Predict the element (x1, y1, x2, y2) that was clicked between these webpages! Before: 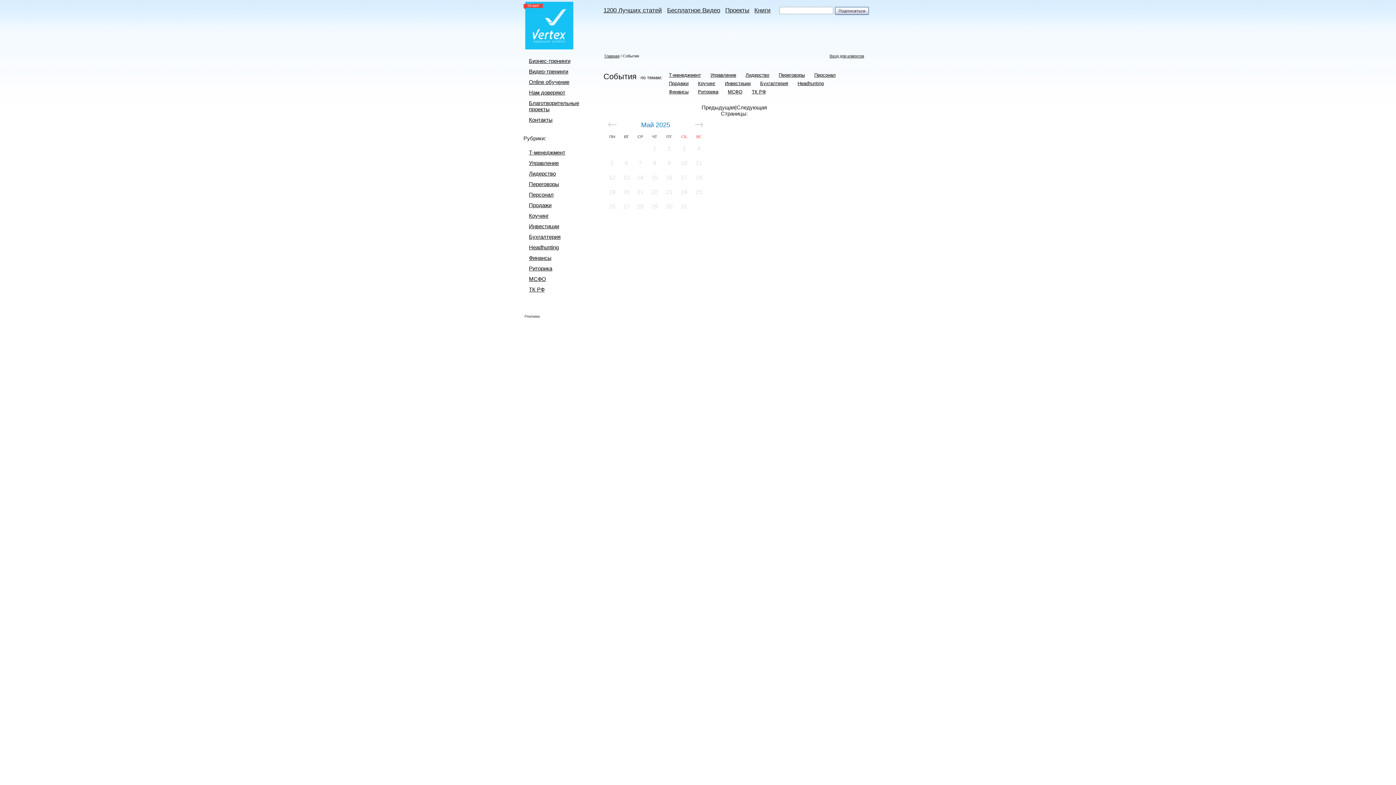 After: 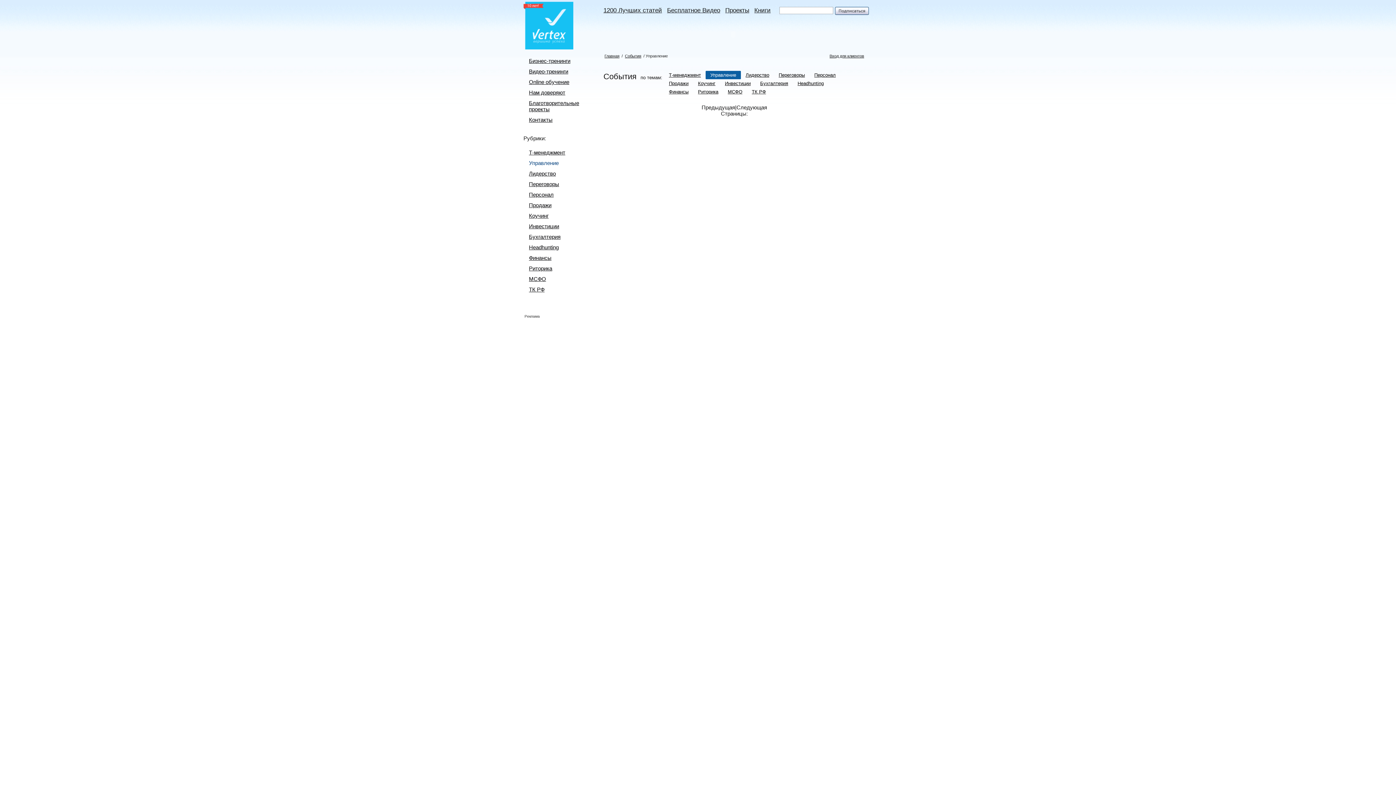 Action: label: Управление bbox: (705, 70, 741, 79)